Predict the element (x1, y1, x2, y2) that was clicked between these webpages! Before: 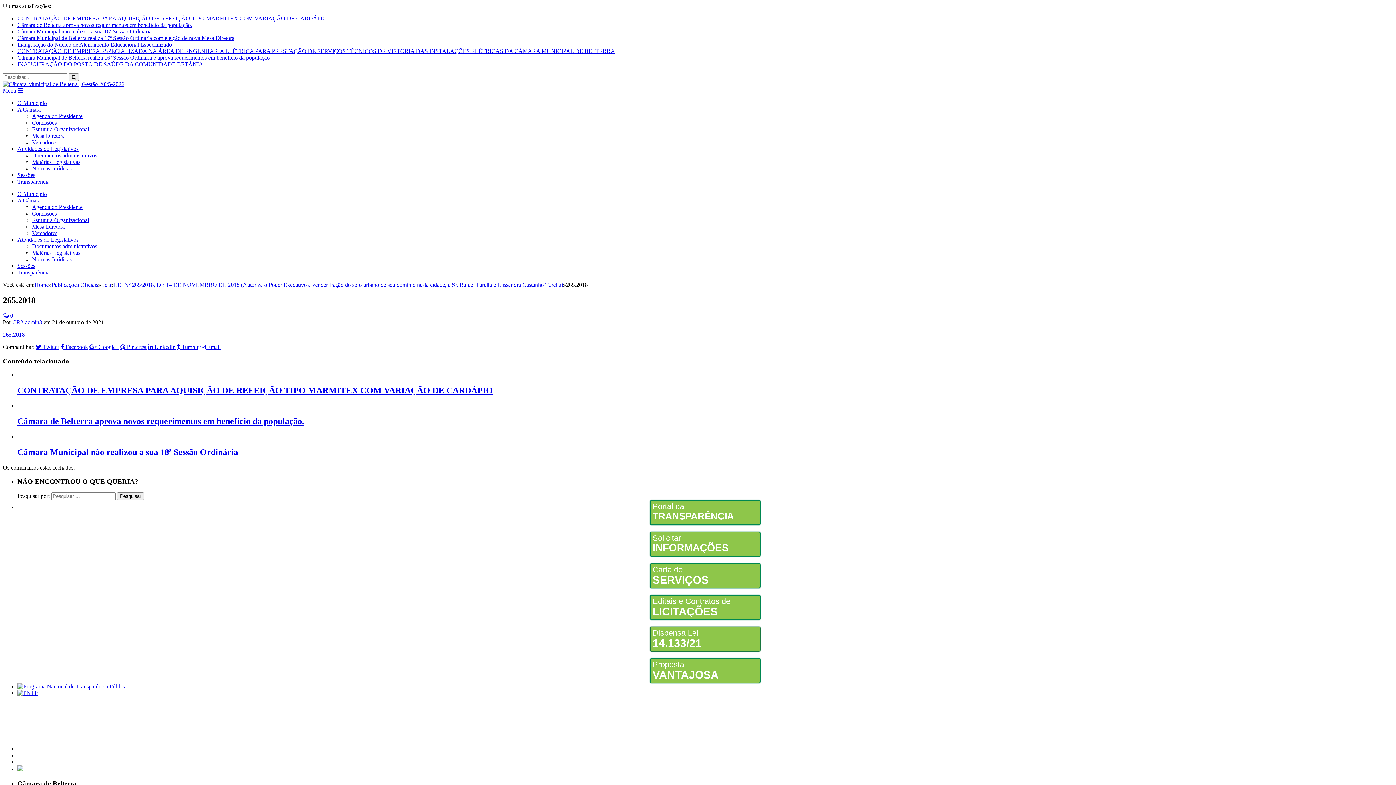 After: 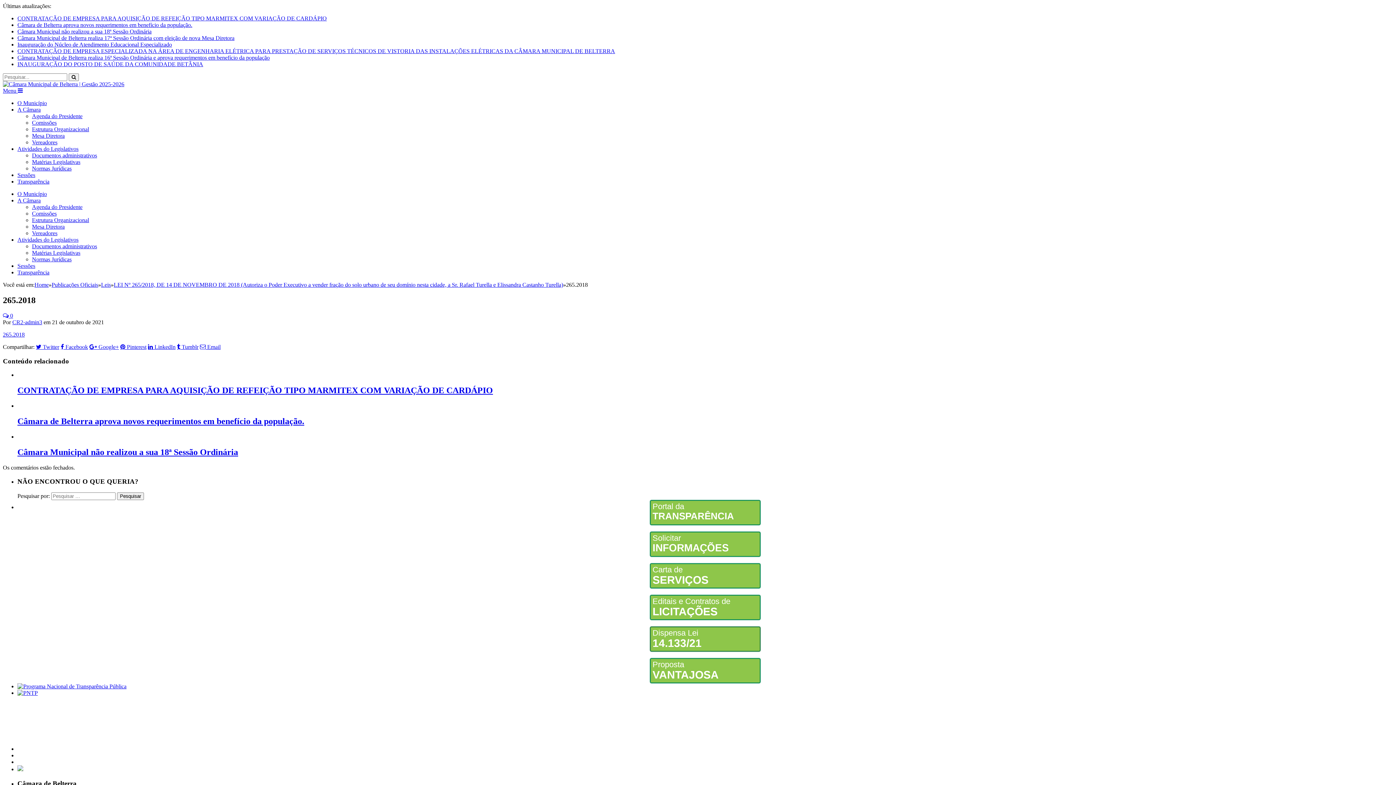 Action: label: Normas Jurídicas bbox: (32, 165, 71, 171)